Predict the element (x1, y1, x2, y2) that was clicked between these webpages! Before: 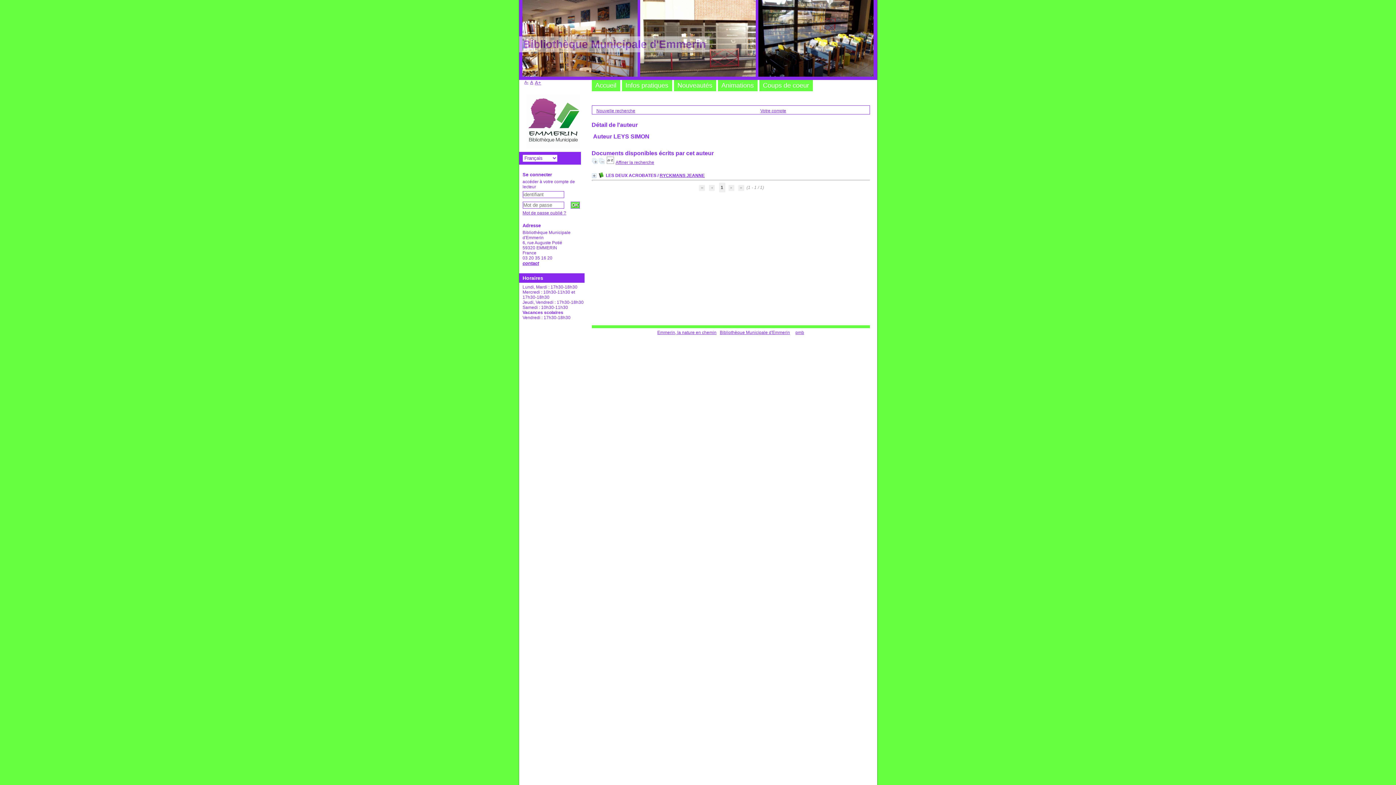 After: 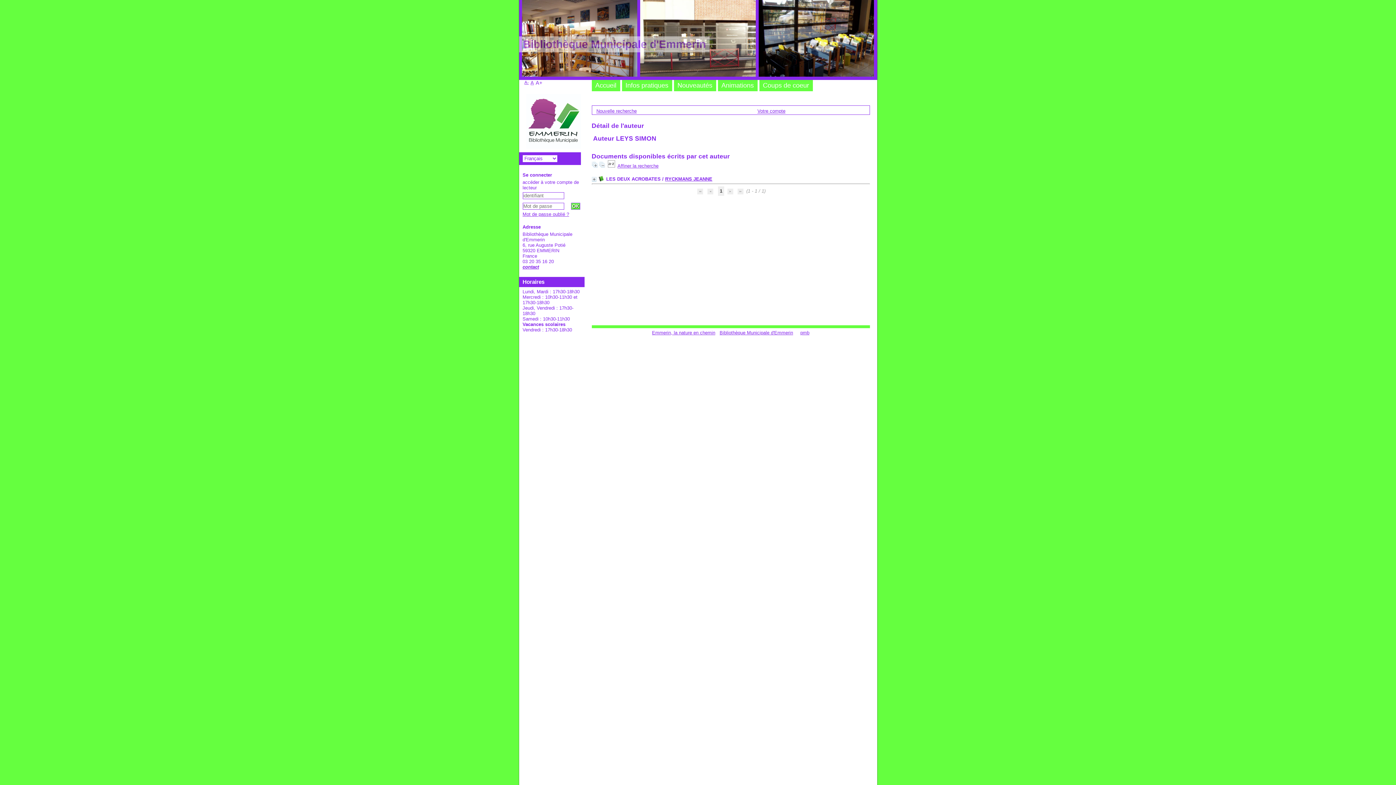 Action: label: A+ bbox: (535, 80, 541, 85)